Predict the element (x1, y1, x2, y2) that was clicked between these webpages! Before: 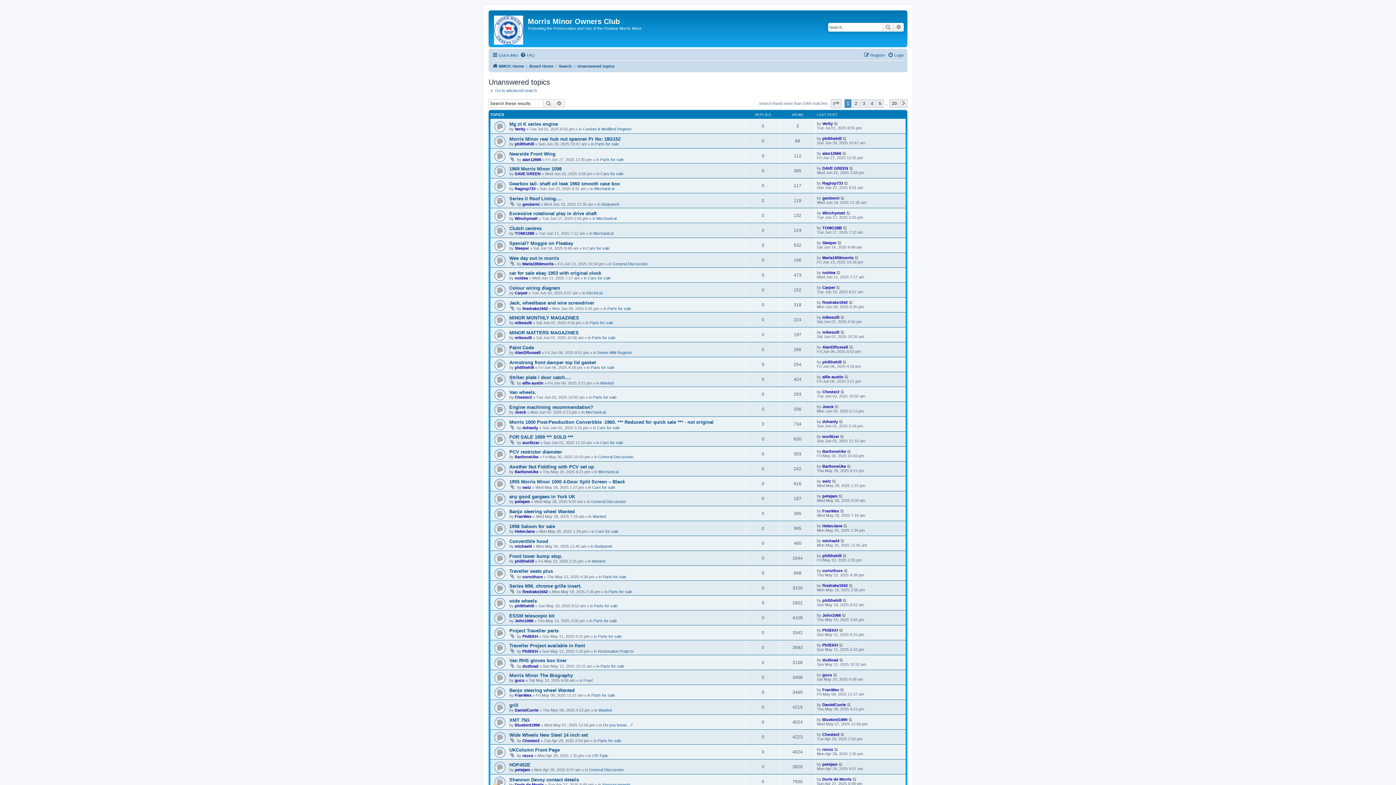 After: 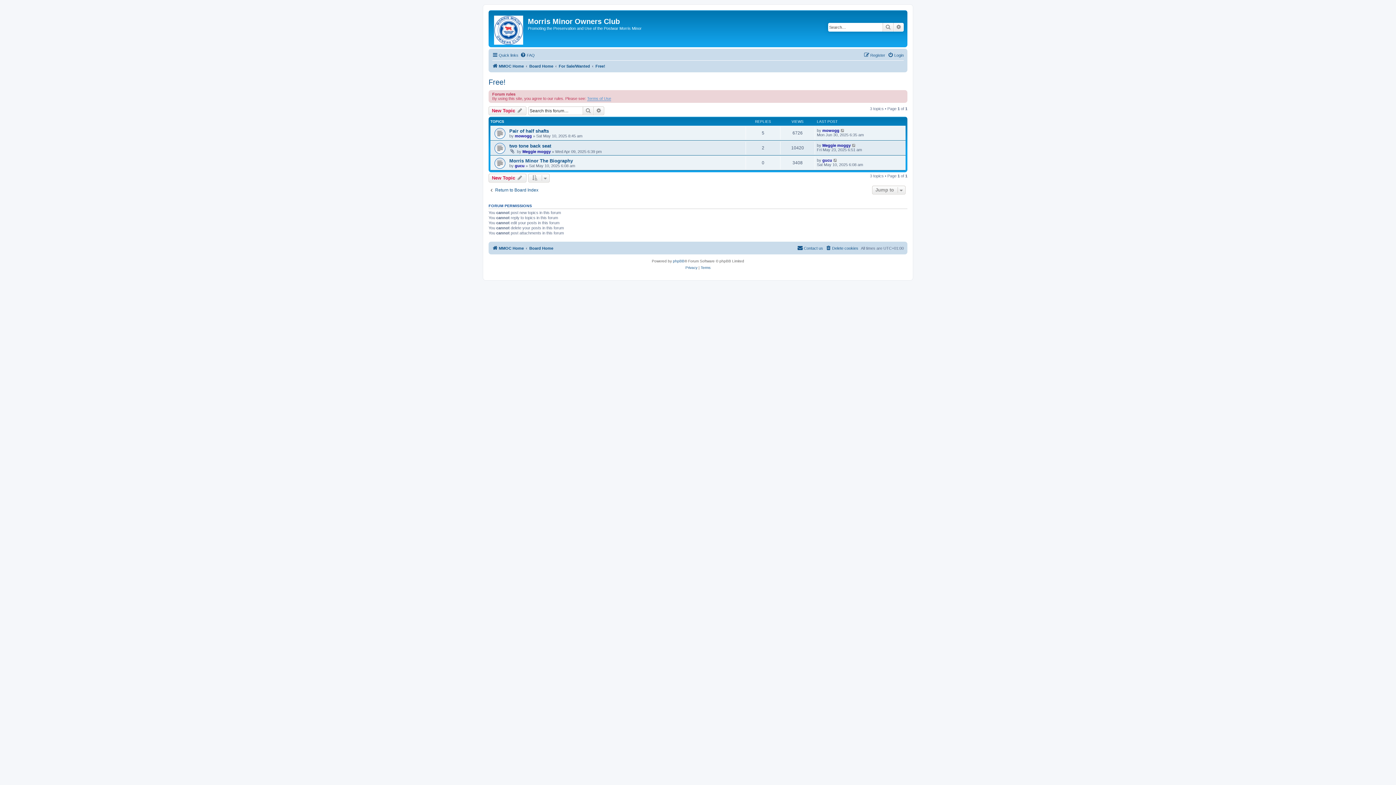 Action: bbox: (583, 678, 593, 682) label: Free!